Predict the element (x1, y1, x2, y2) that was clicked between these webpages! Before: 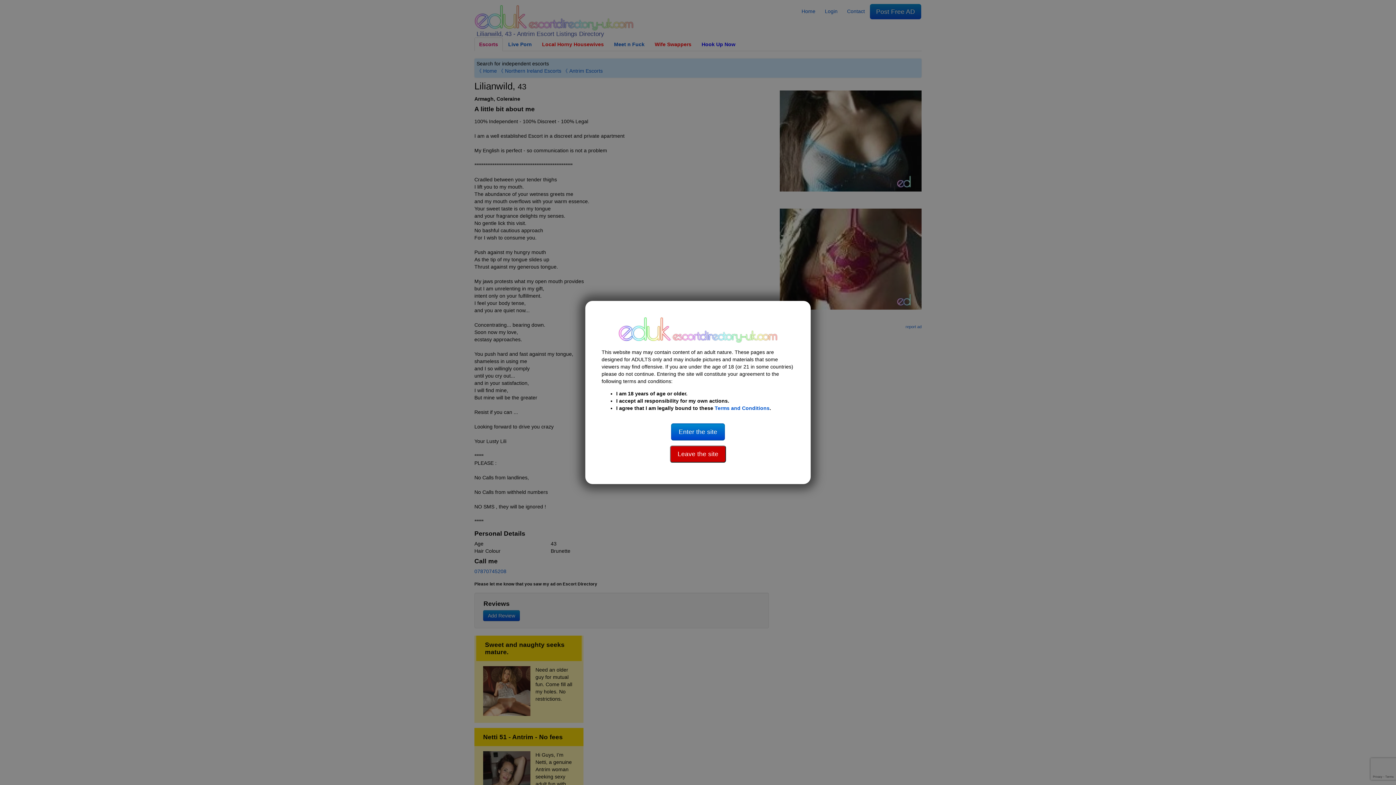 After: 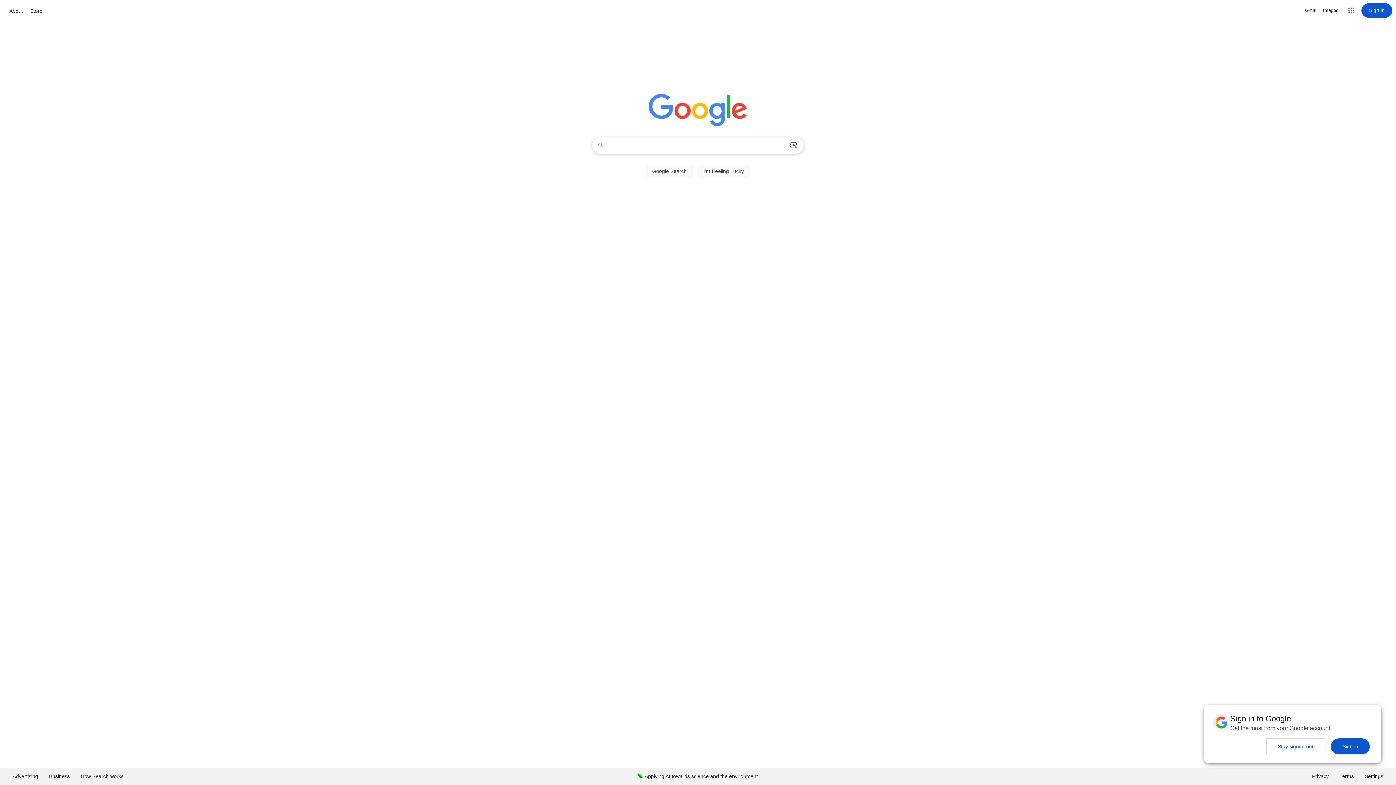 Action: label: Leave the site bbox: (670, 451, 726, 457)